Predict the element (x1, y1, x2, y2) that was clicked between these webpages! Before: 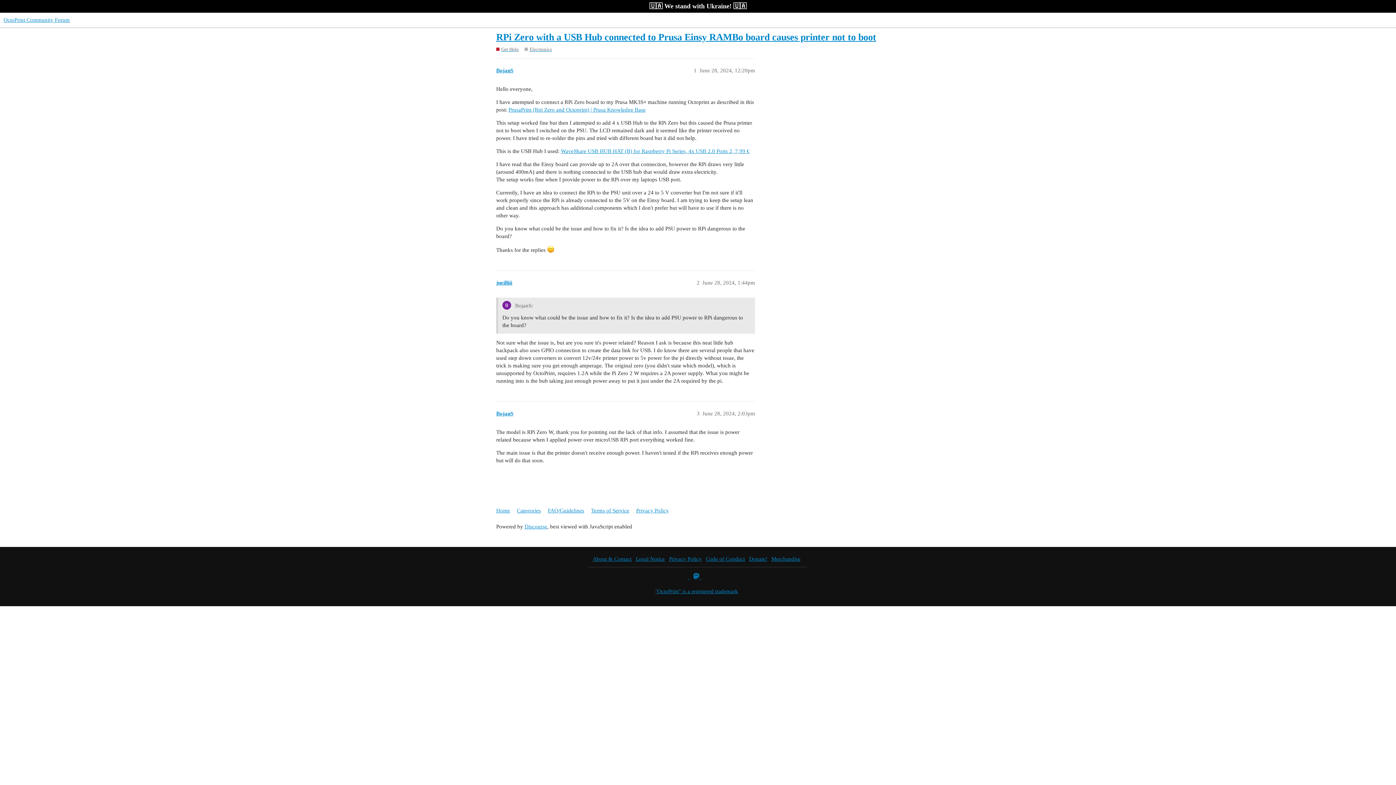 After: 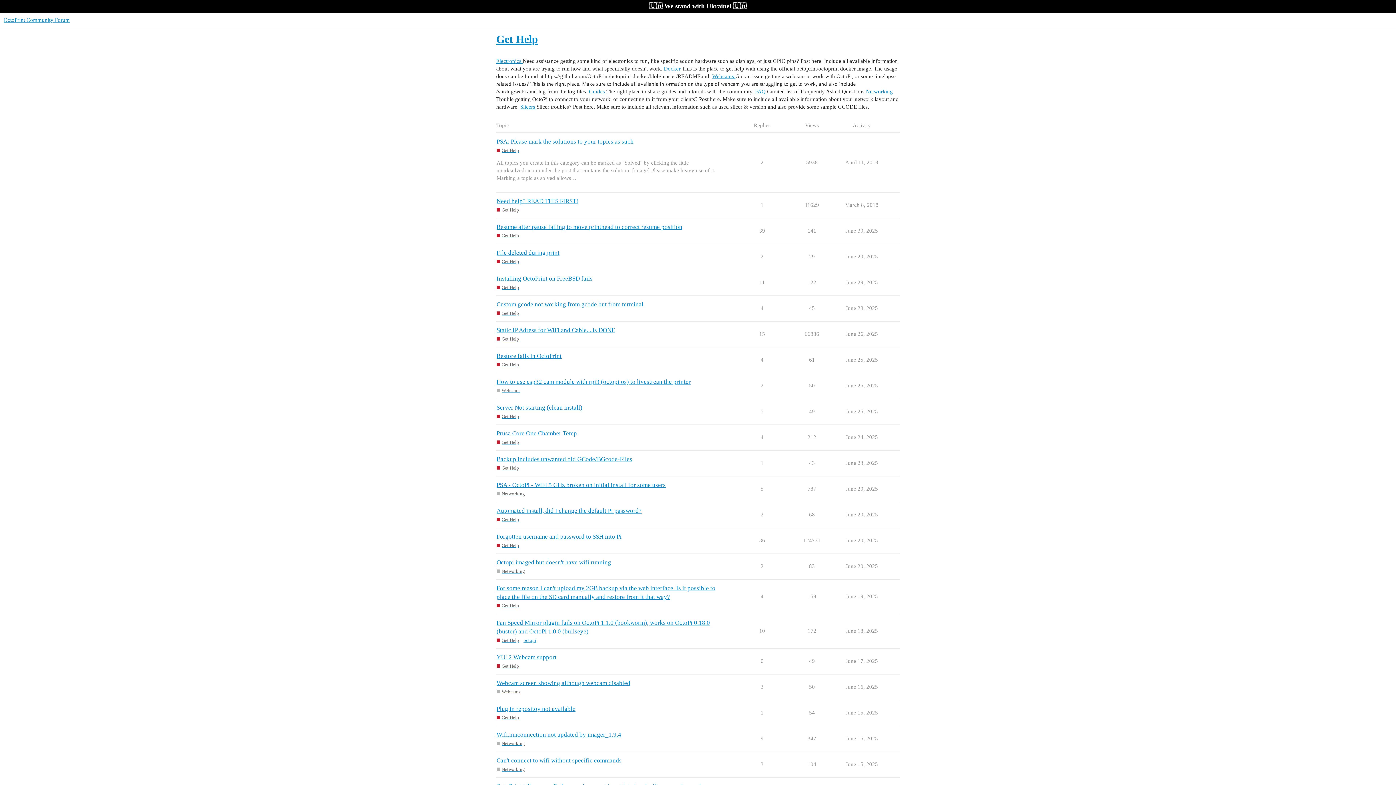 Action: label: Get Help bbox: (496, 46, 518, 52)